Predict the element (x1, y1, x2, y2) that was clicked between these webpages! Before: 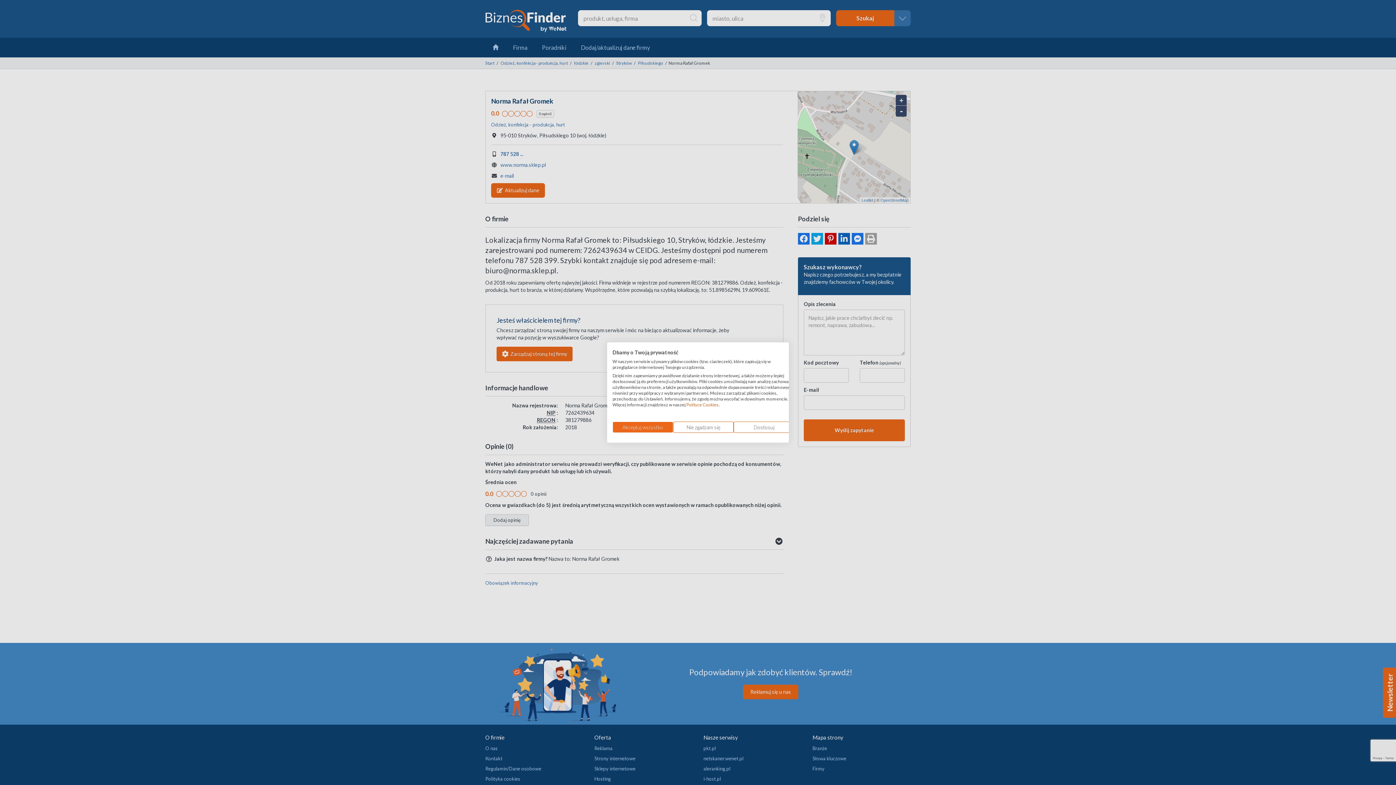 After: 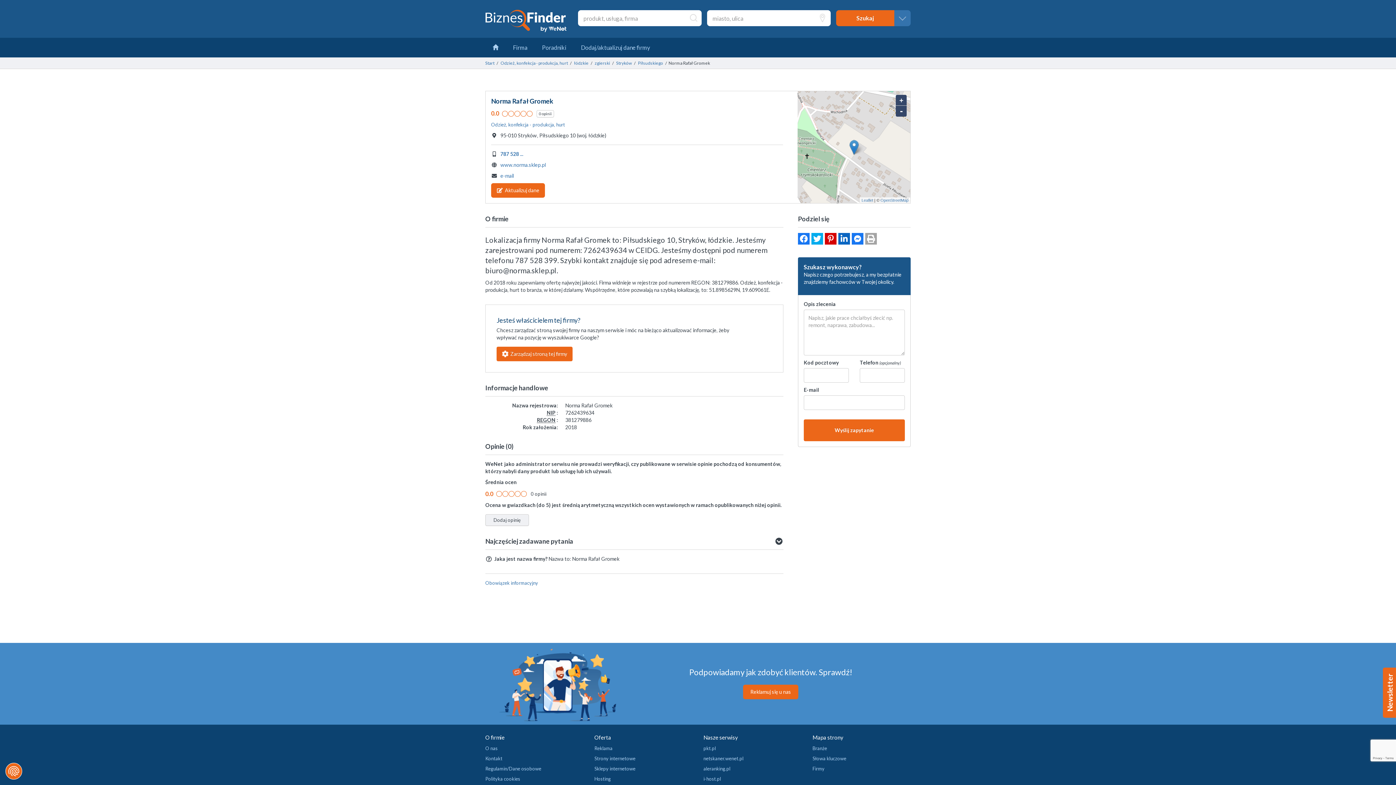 Action: label: Odrzuć wszystkie cookies bbox: (673, 421, 733, 433)